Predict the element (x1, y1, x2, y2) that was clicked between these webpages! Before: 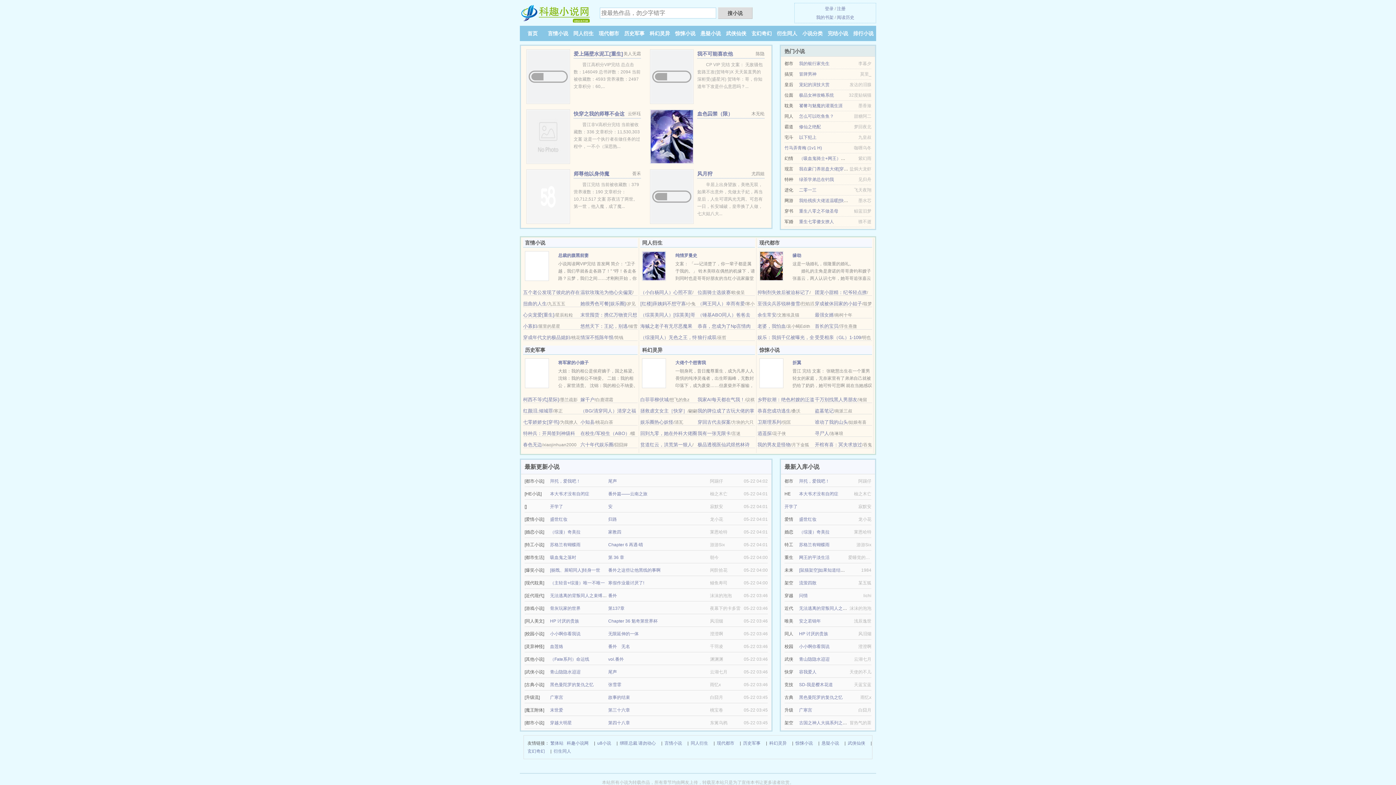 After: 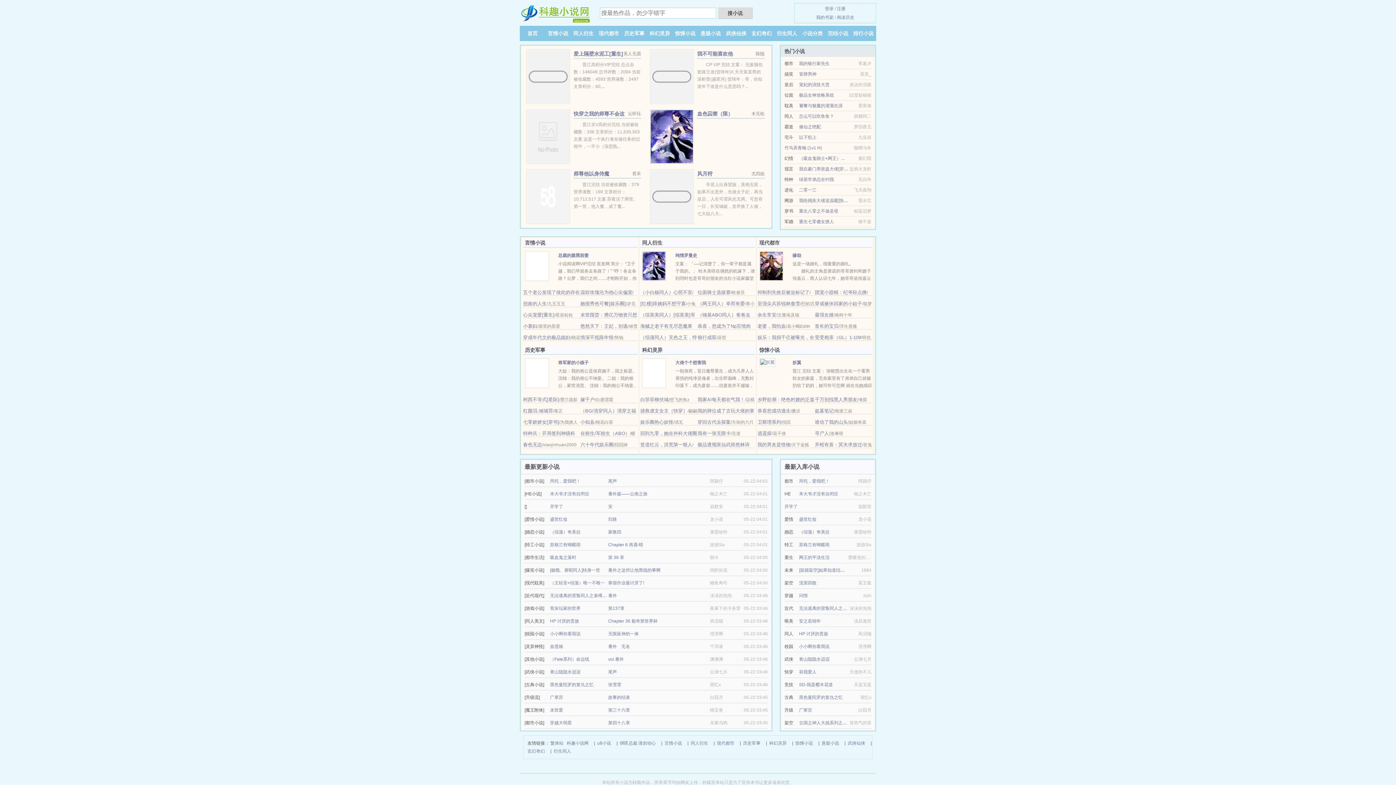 Action: label: 武侠仙侠 bbox: (848, 739, 865, 747)